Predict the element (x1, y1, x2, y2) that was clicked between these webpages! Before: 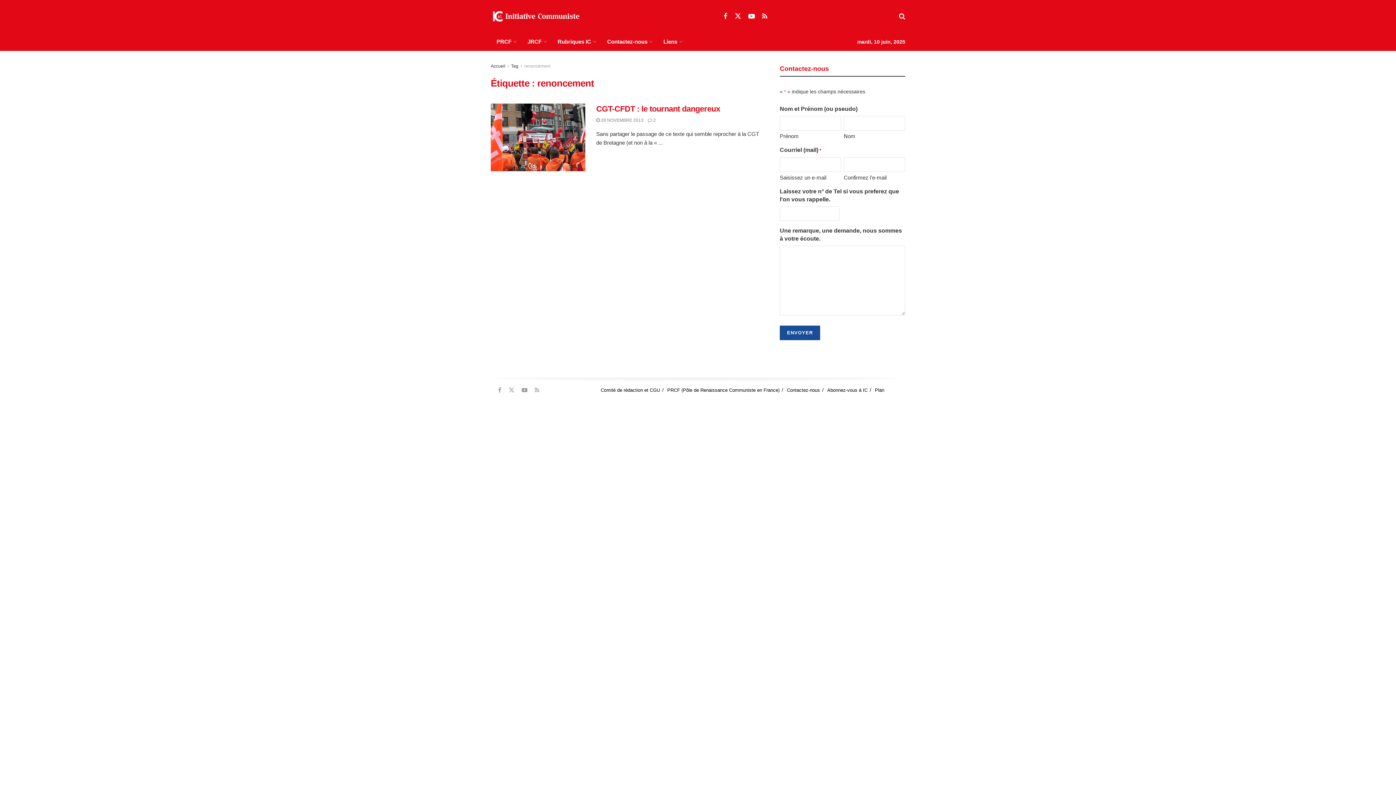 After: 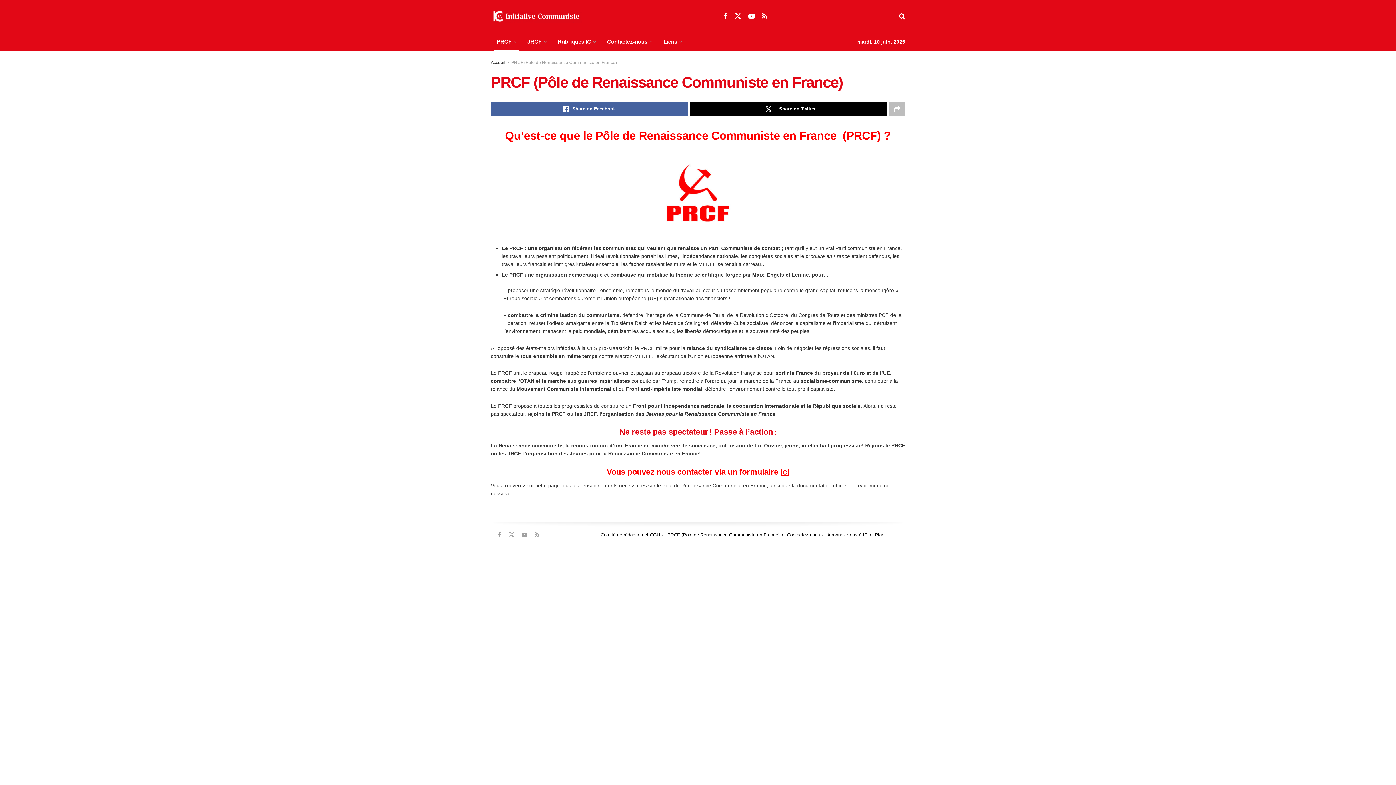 Action: label: PRCF (Pôle de Renaissance Communiste en France) bbox: (667, 387, 779, 392)